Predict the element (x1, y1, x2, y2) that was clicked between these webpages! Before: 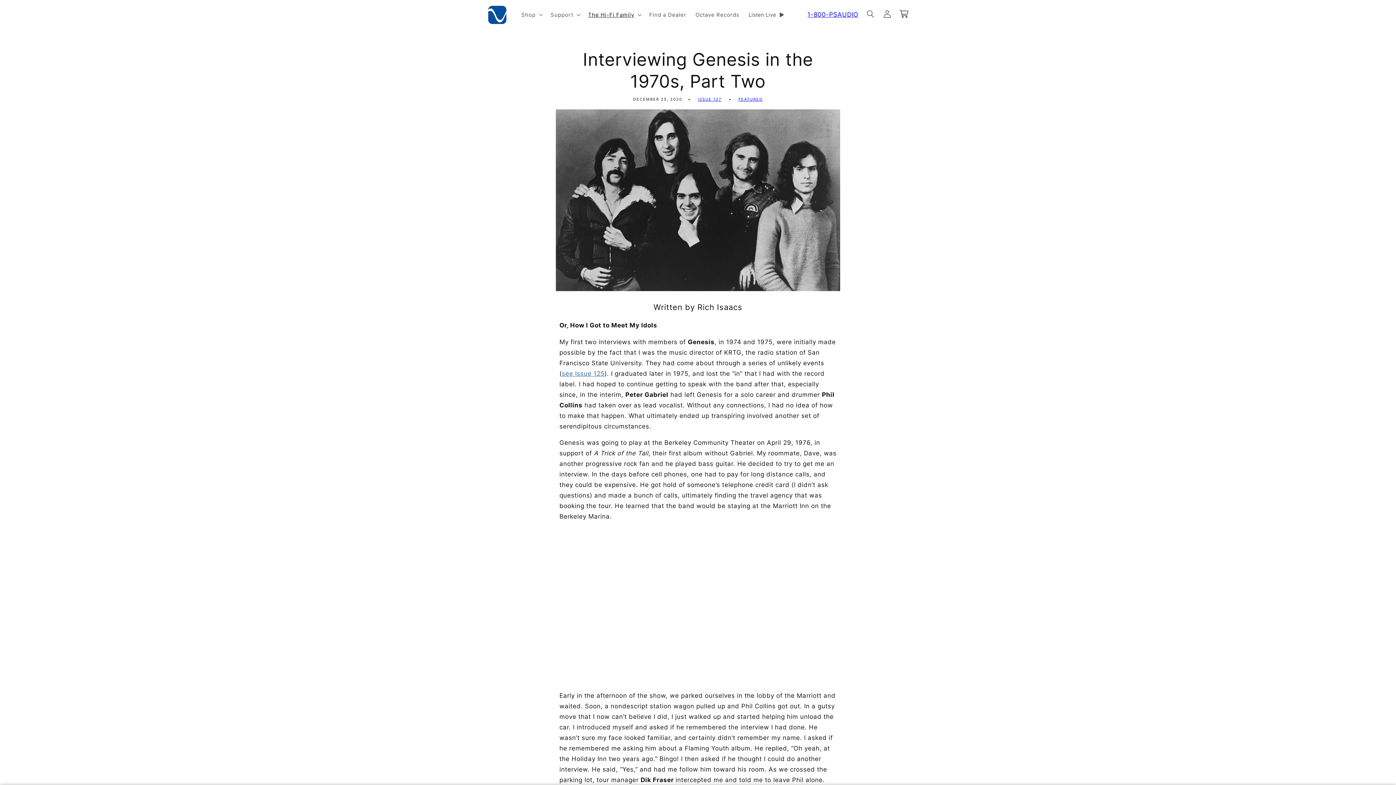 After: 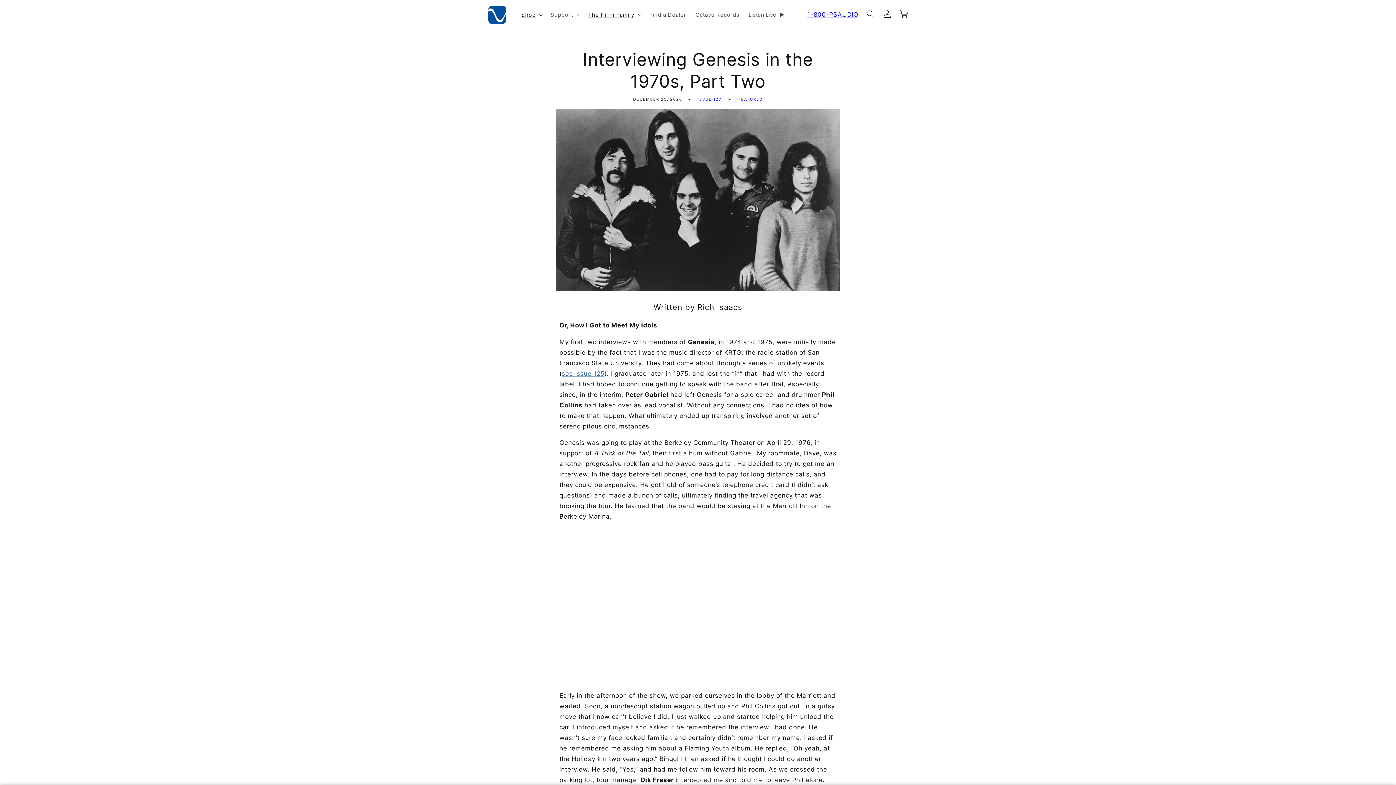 Action: label: Shop bbox: (516, 6, 546, 22)